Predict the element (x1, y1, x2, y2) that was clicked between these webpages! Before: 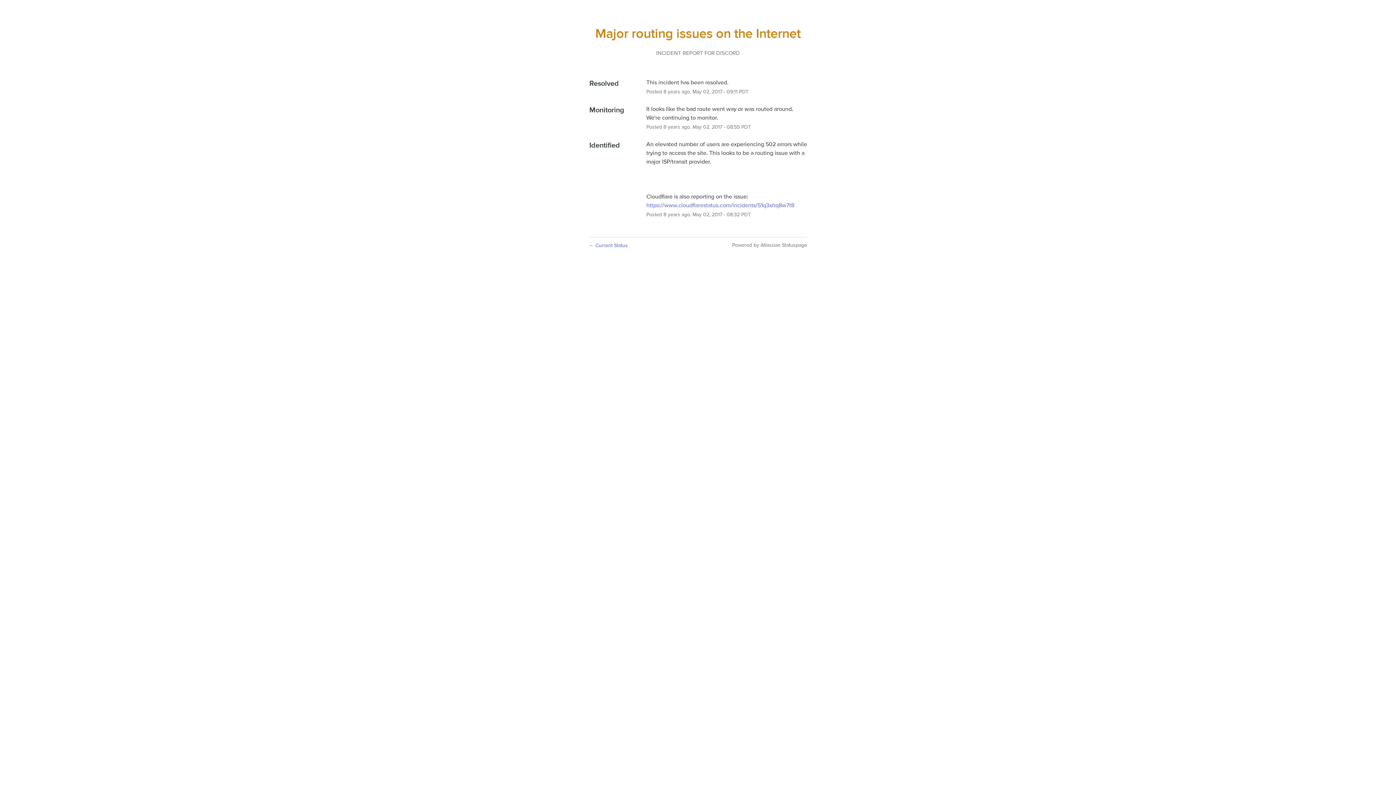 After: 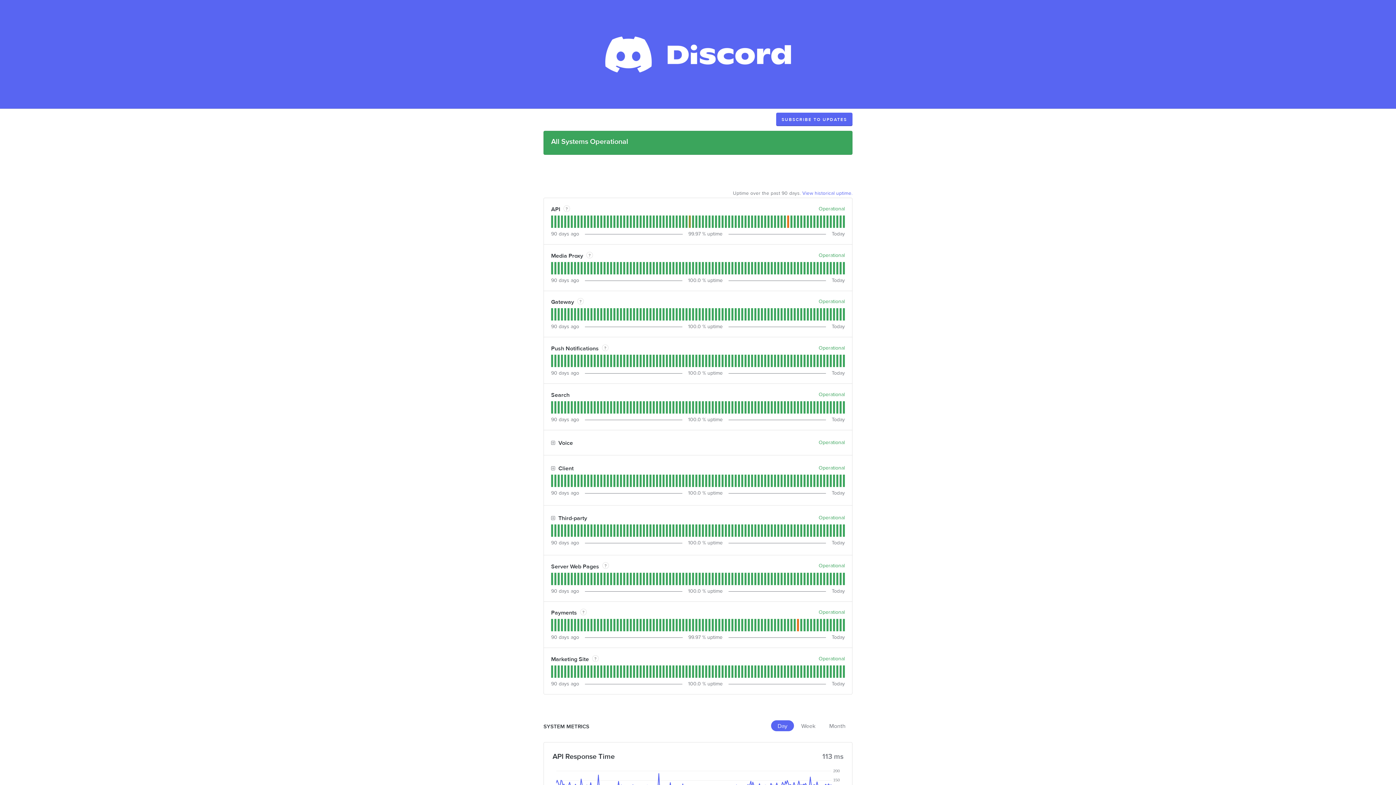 Action: bbox: (589, 242, 628, 249) label: ← Current Status